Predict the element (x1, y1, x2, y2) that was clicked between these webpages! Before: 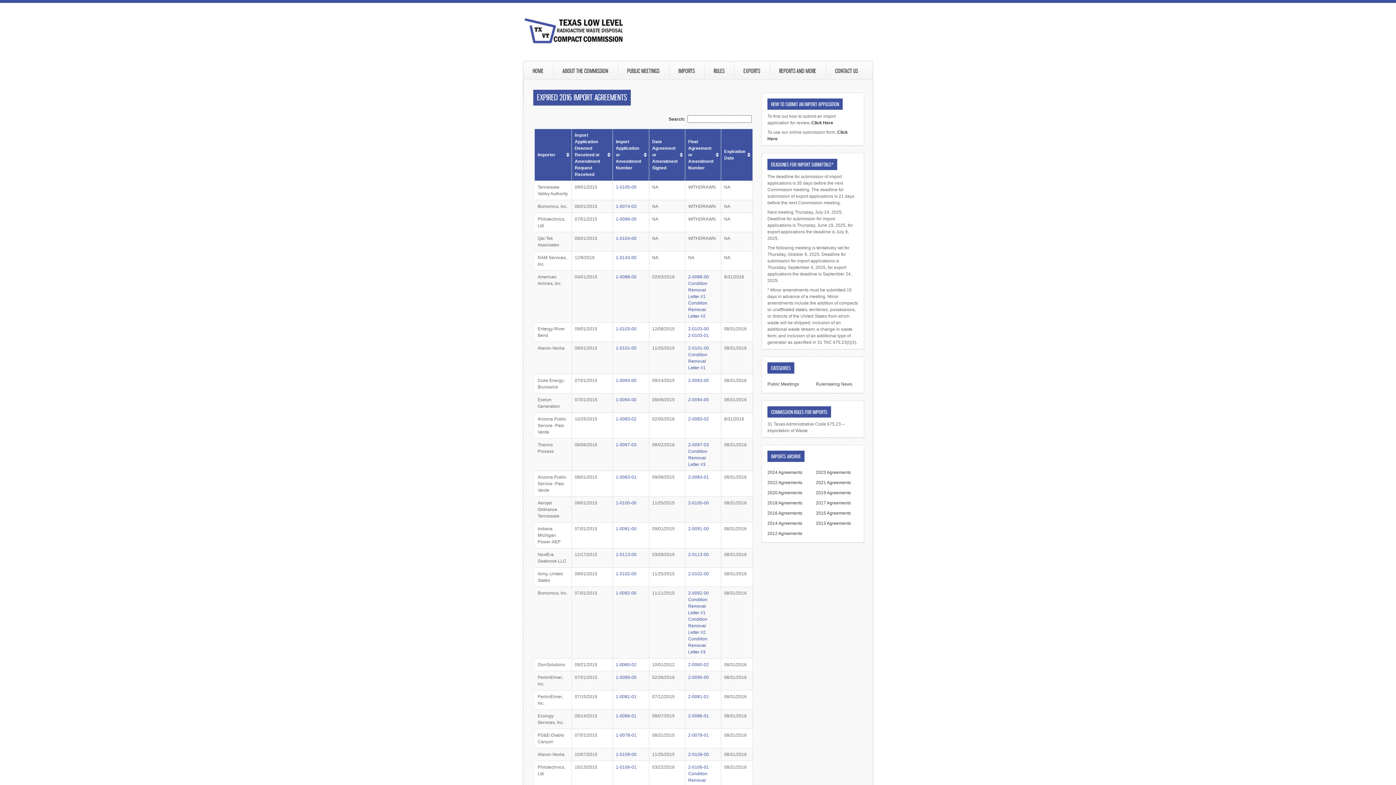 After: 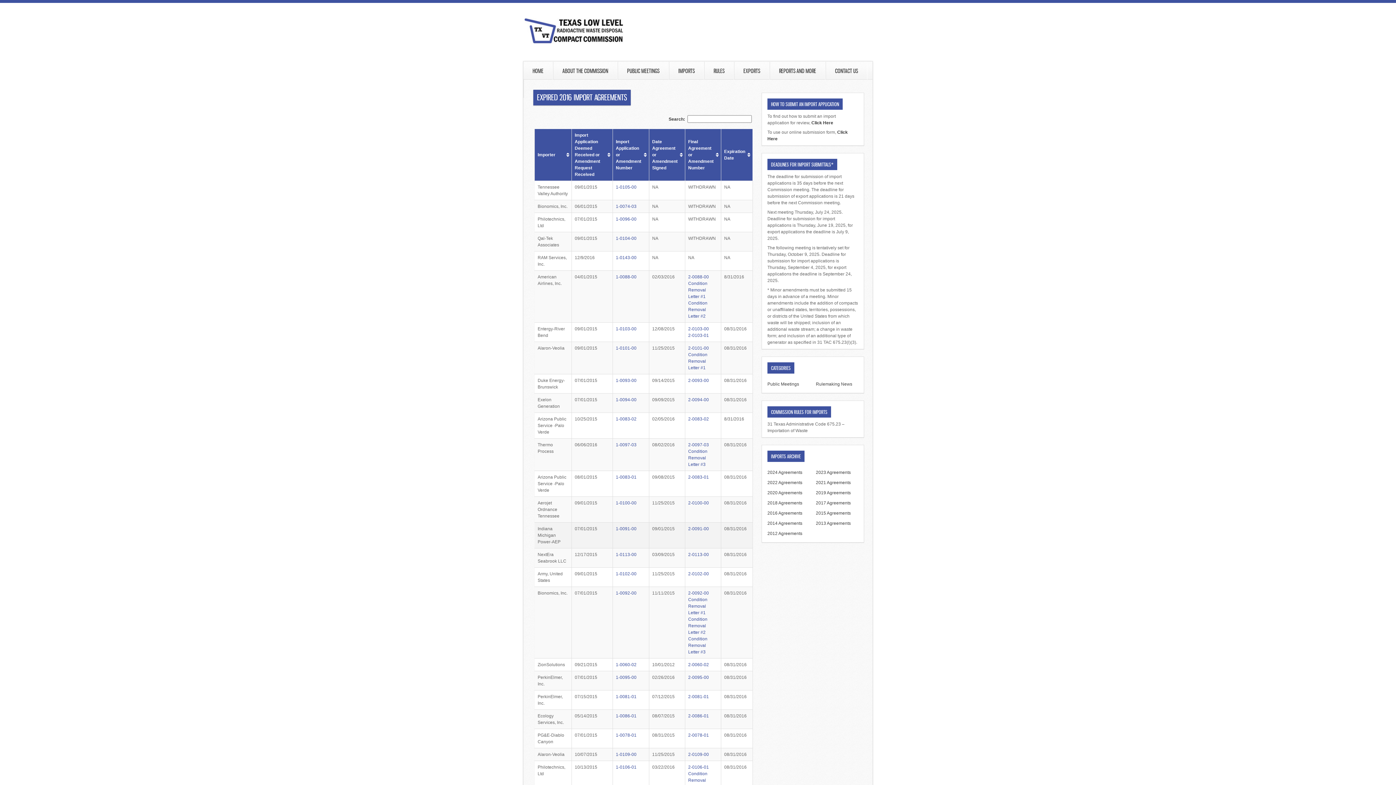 Action: label: 1-0091-00 bbox: (616, 526, 636, 531)